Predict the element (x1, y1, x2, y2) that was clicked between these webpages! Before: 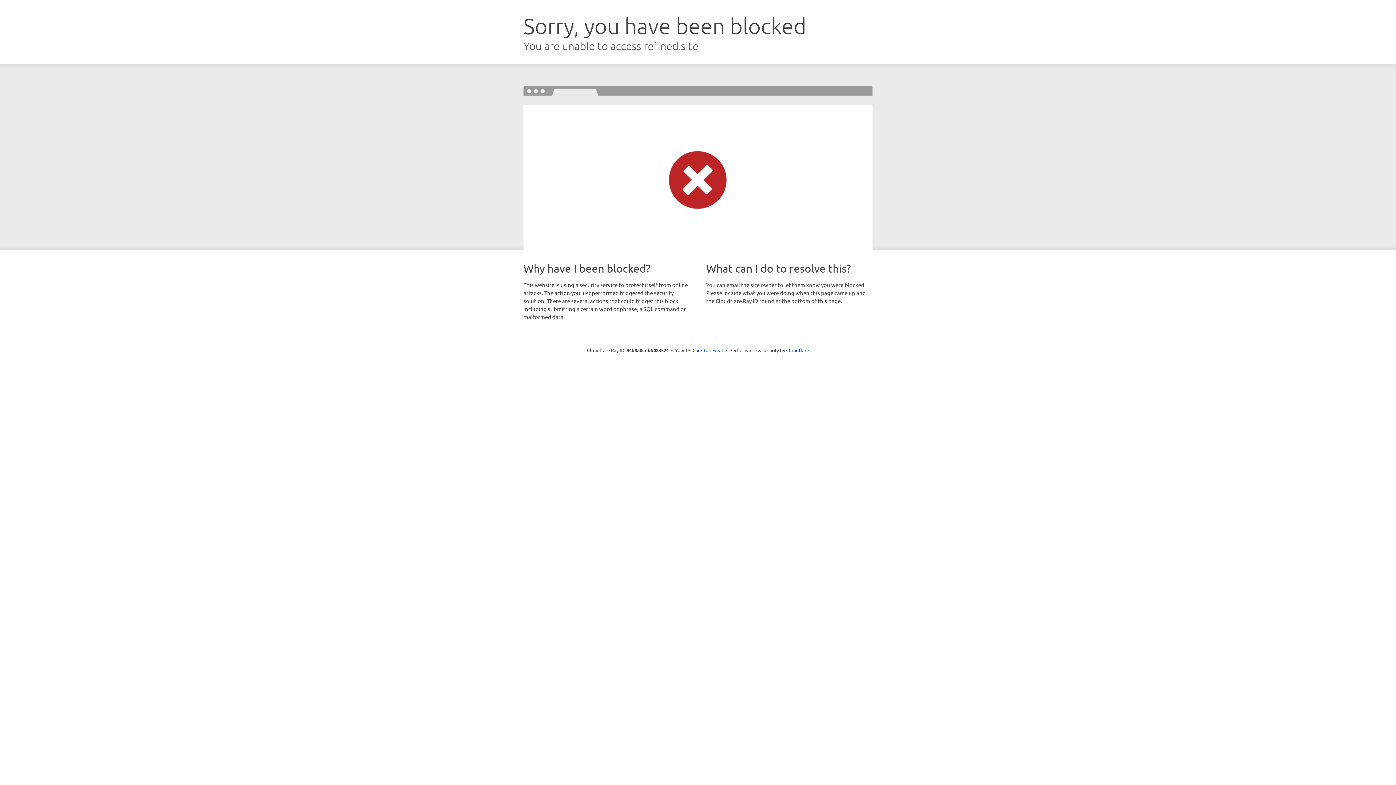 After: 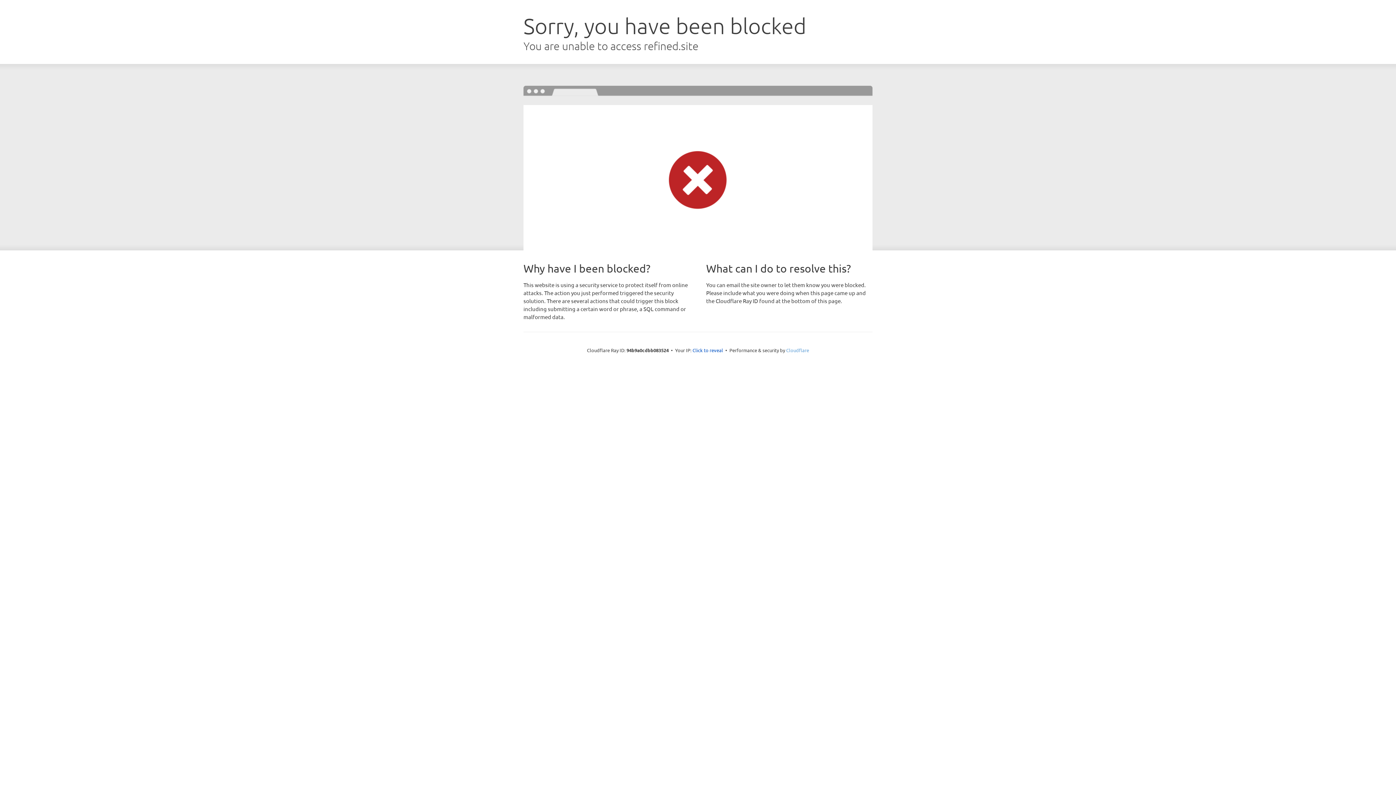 Action: bbox: (786, 347, 809, 353) label: Cloudflare